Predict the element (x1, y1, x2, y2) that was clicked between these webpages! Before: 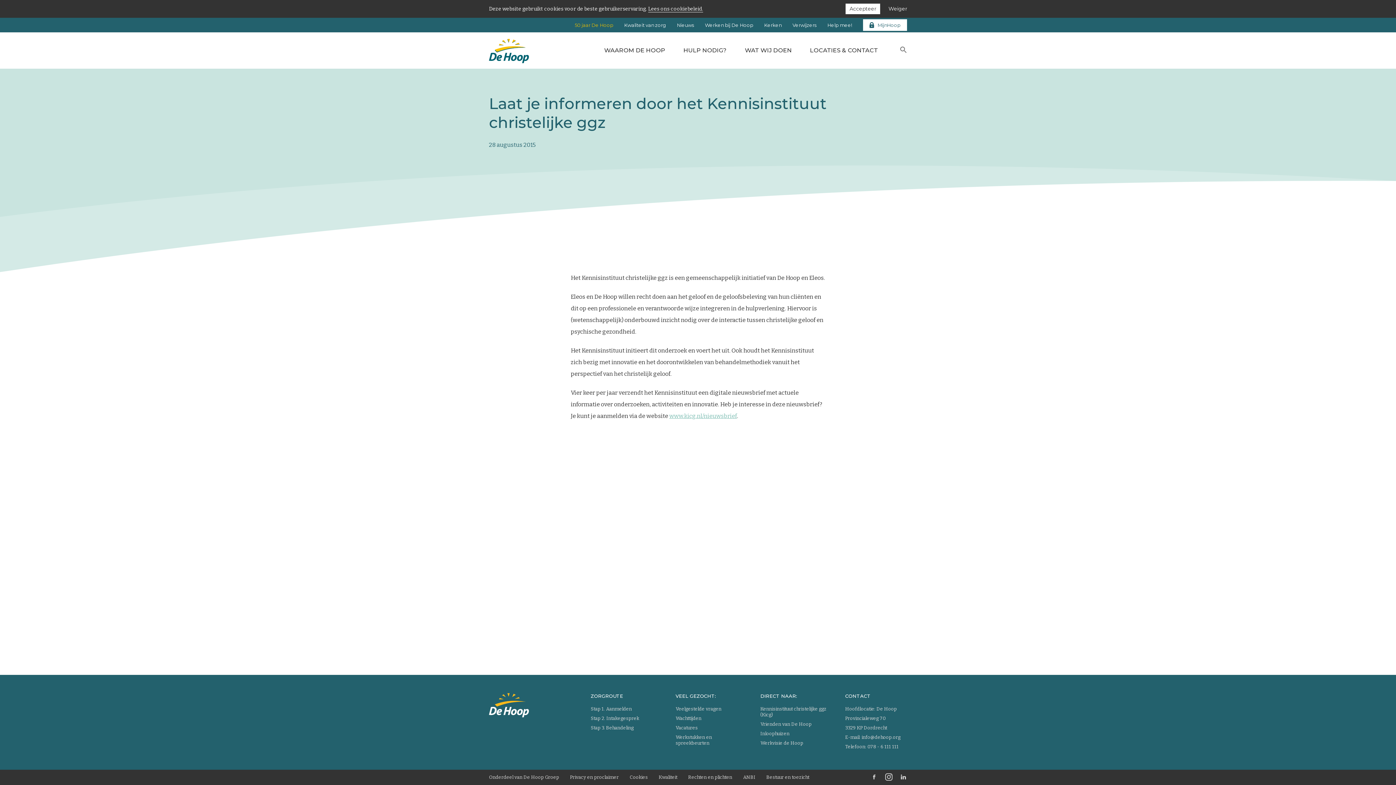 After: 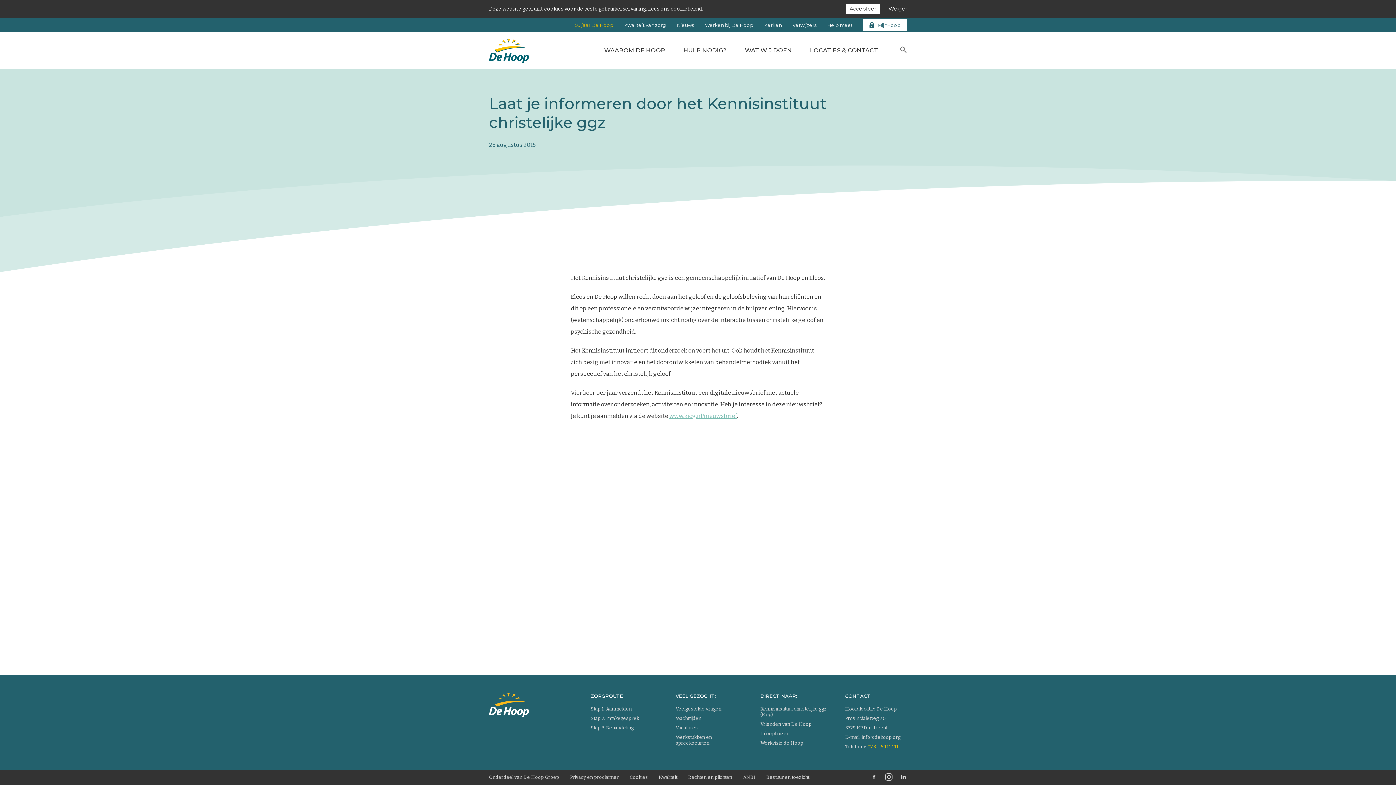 Action: bbox: (867, 744, 898, 749) label: 078 - 6 111 111